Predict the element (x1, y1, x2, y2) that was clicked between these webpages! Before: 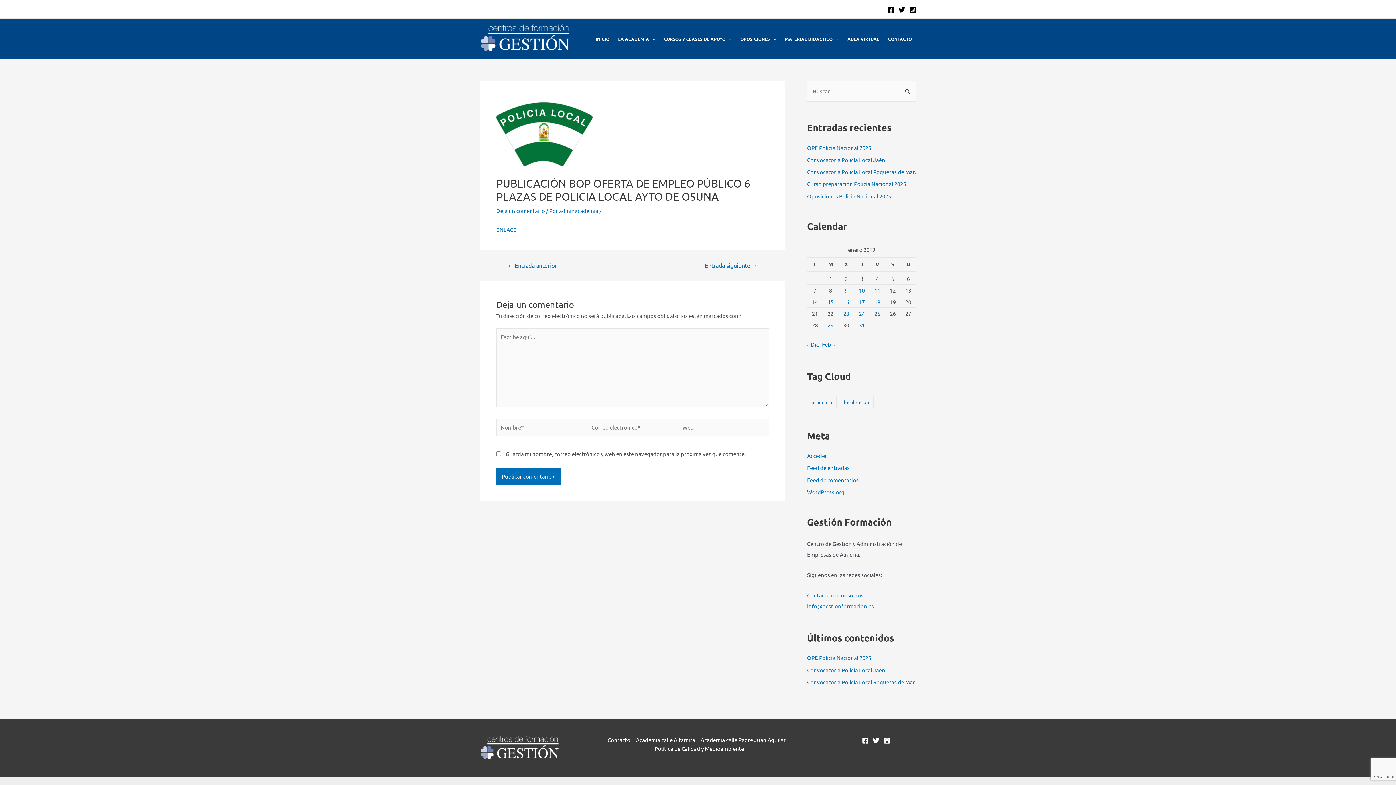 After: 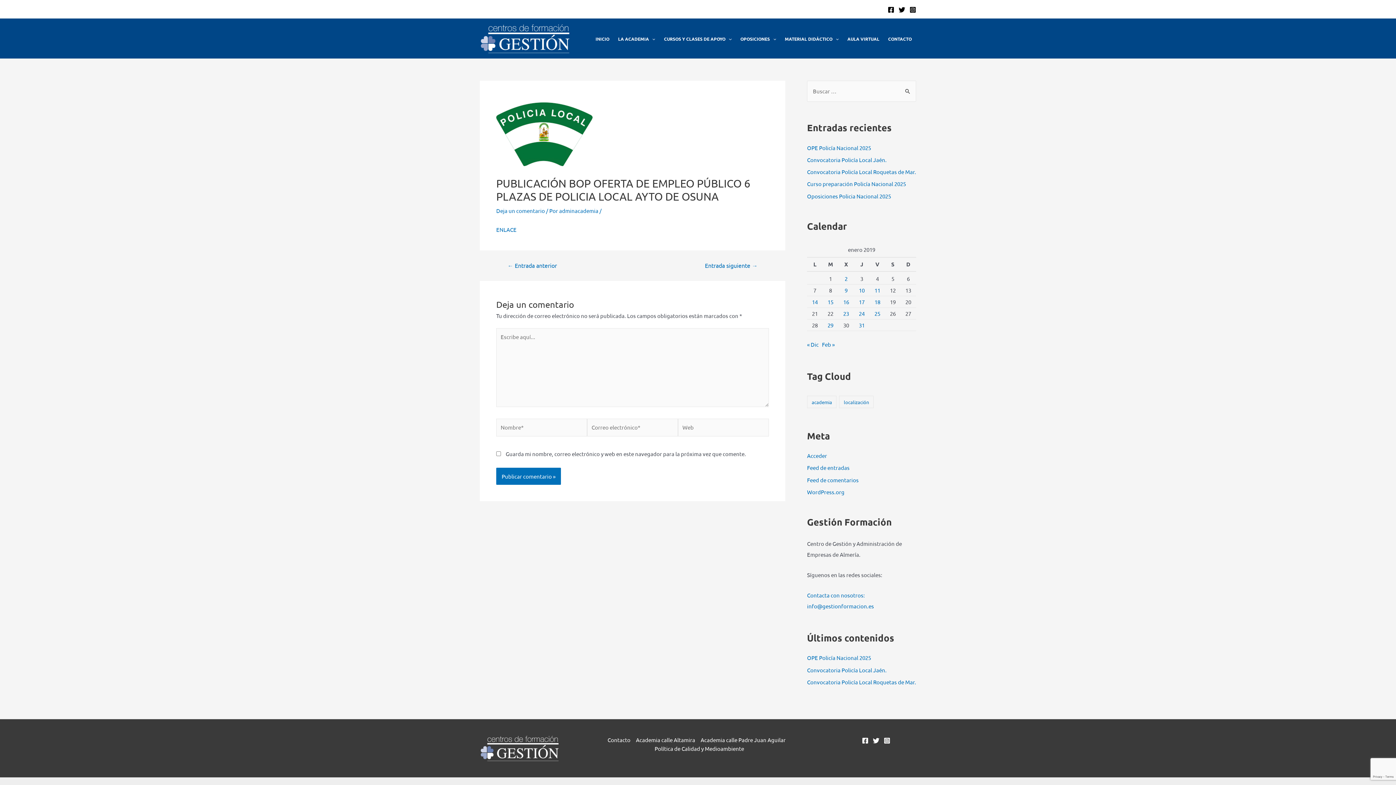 Action: label: Instagram bbox: (884, 737, 890, 744)